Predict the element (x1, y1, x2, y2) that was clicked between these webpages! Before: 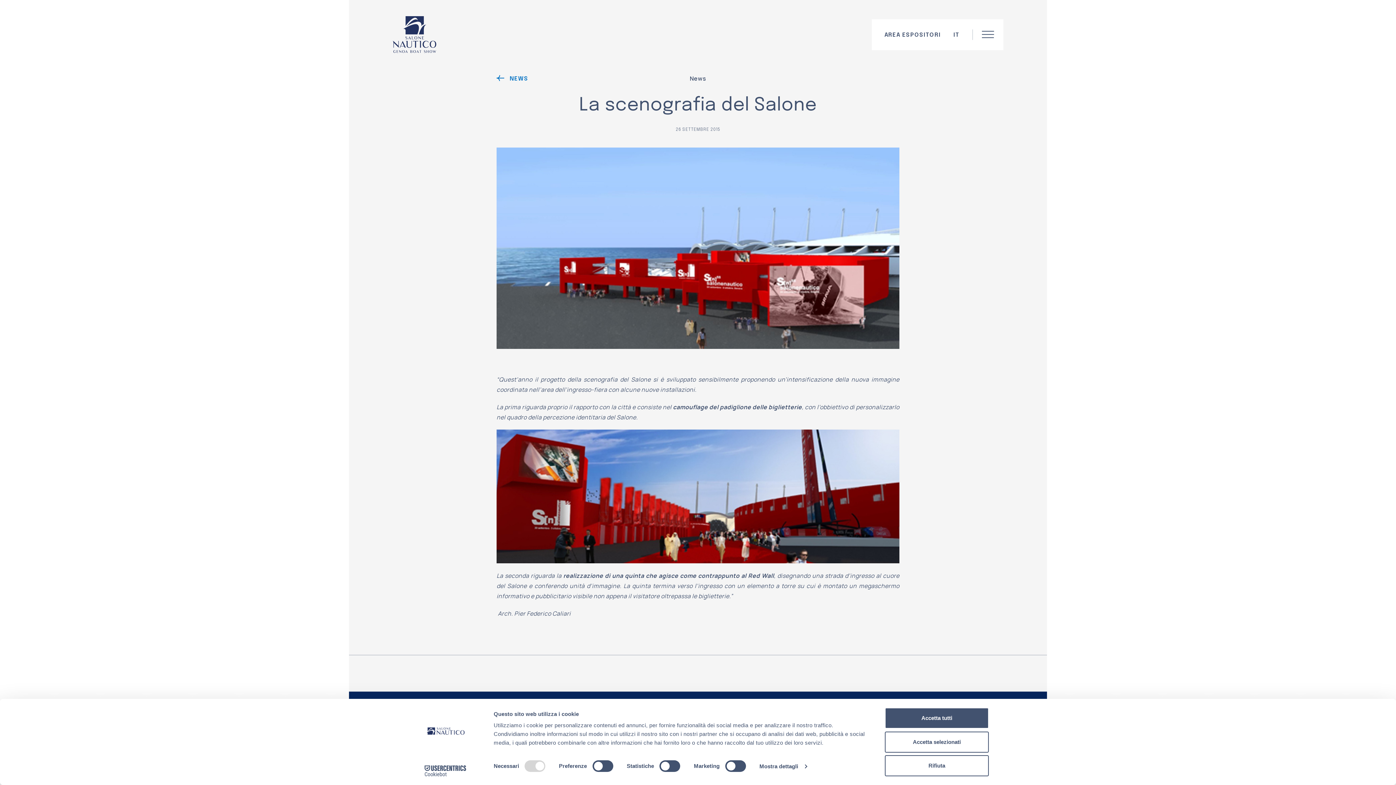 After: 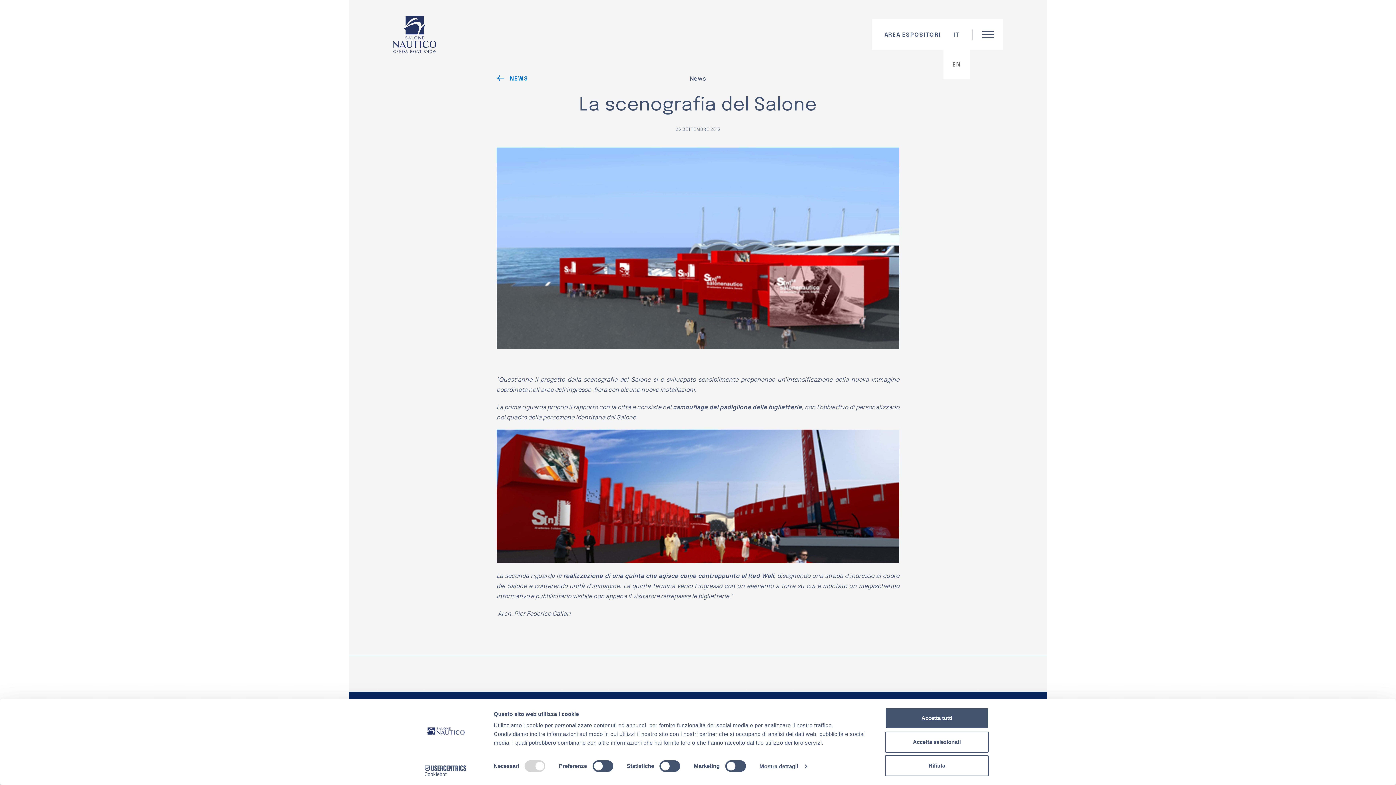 Action: label: IT bbox: (953, 30, 960, 40)